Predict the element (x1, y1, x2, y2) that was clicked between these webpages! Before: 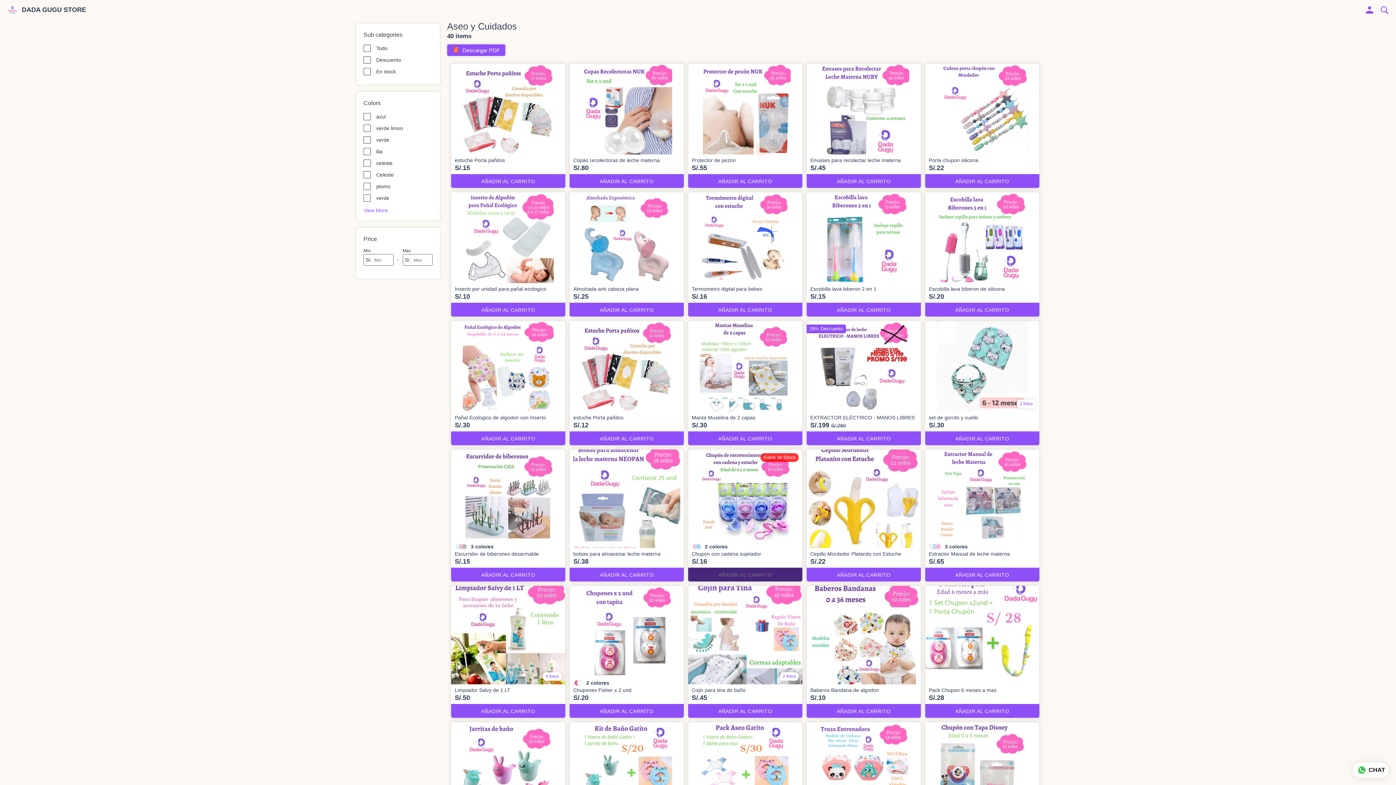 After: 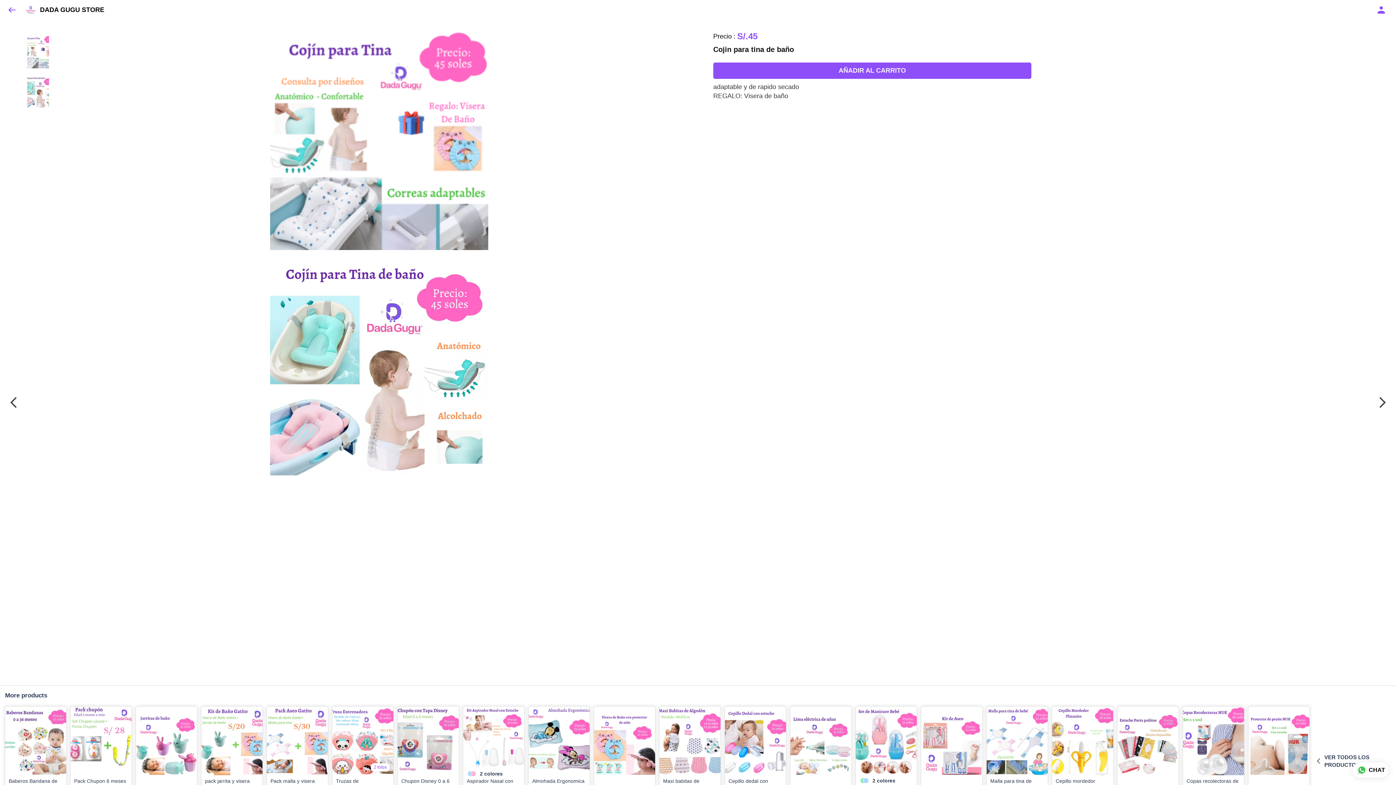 Action: label: 2 fotos
Cojin para tina de baño
S/.45
AÑADIR AL CARRITO bbox: (686, 584, 804, 720)